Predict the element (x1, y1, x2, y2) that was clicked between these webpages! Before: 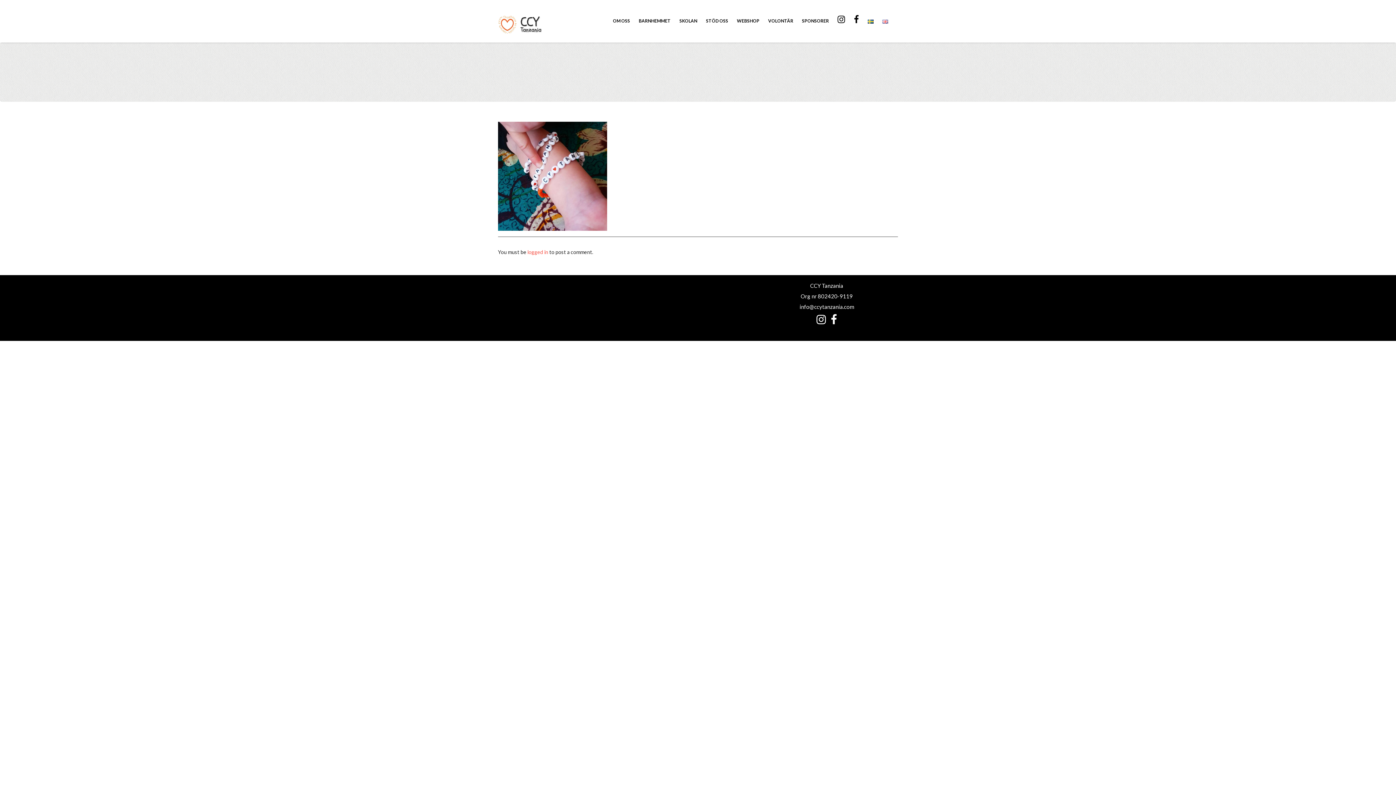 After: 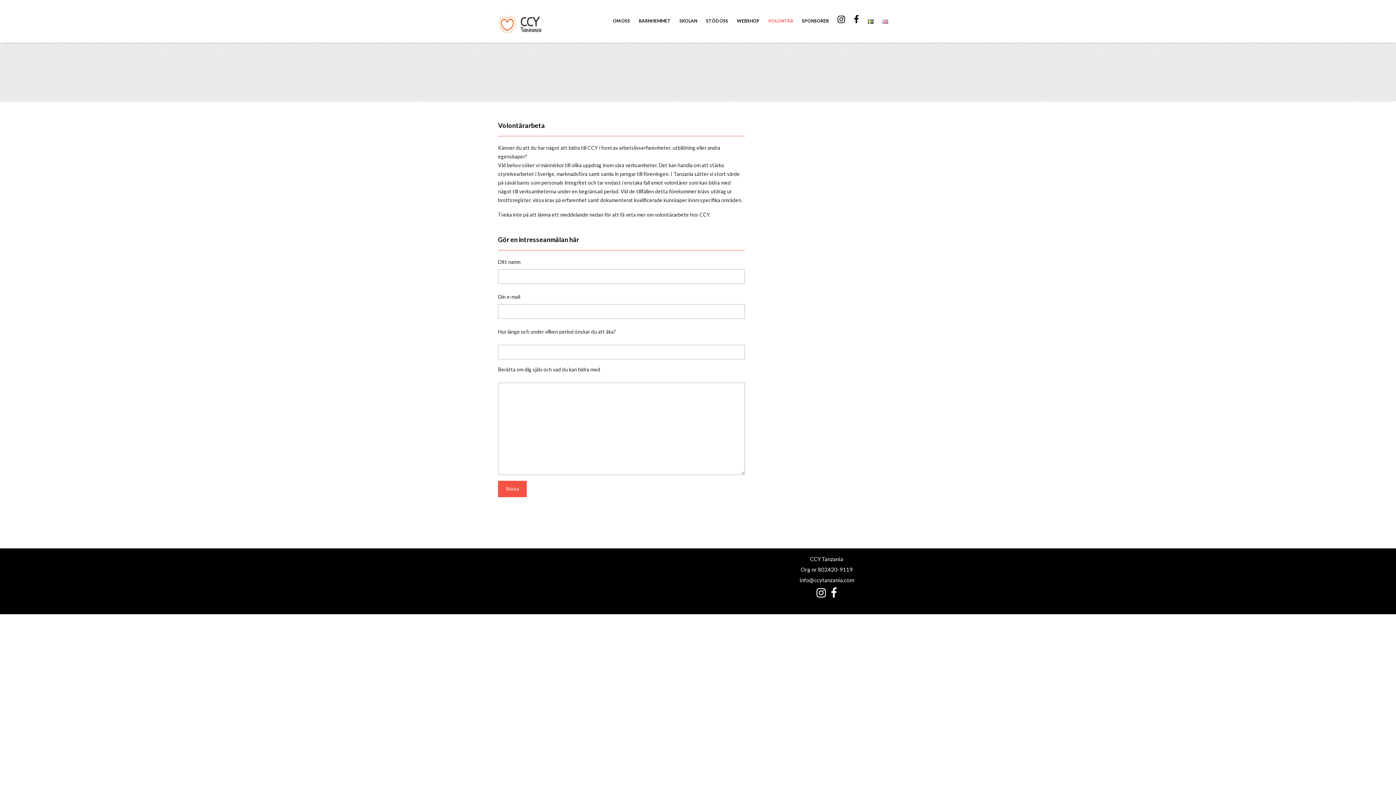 Action: bbox: (764, 9, 797, 32) label: VOLONTÄR